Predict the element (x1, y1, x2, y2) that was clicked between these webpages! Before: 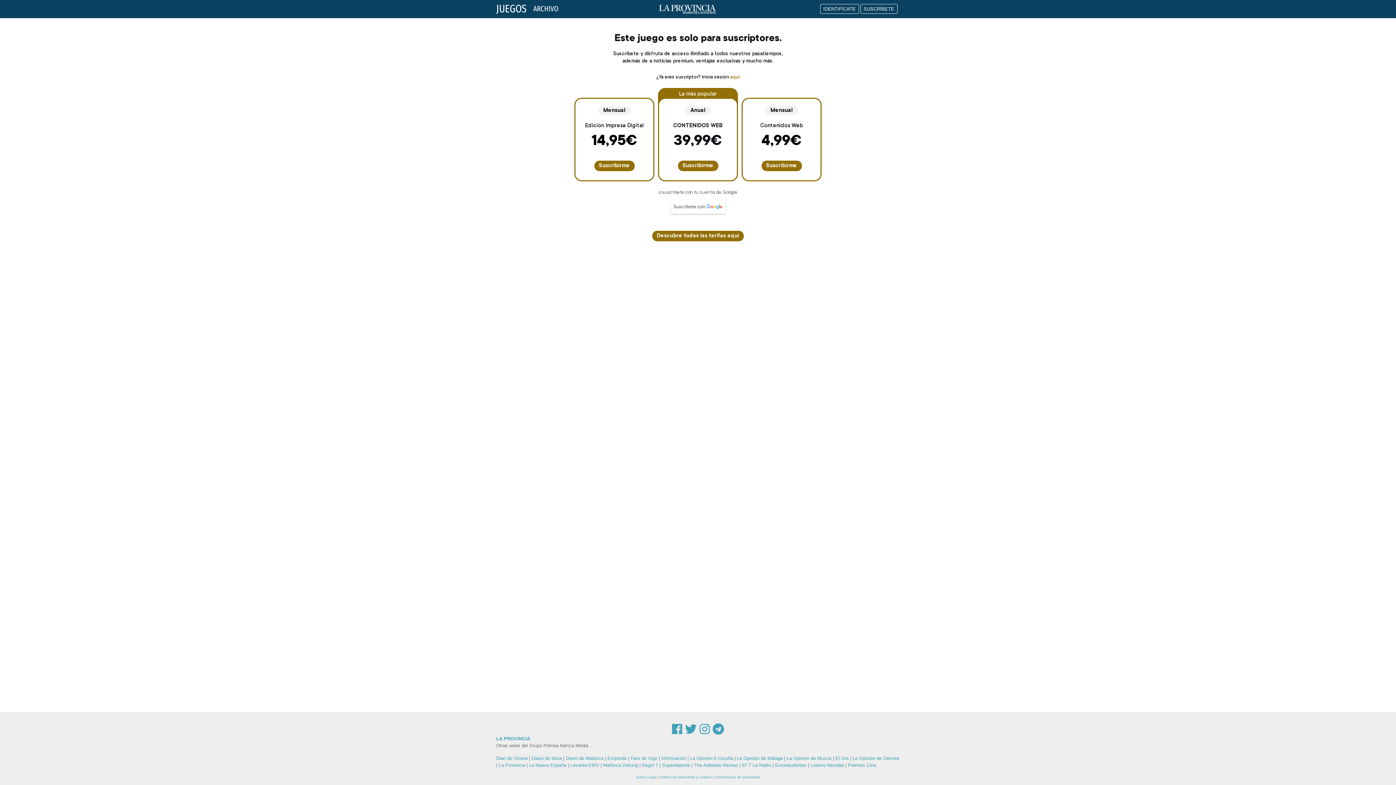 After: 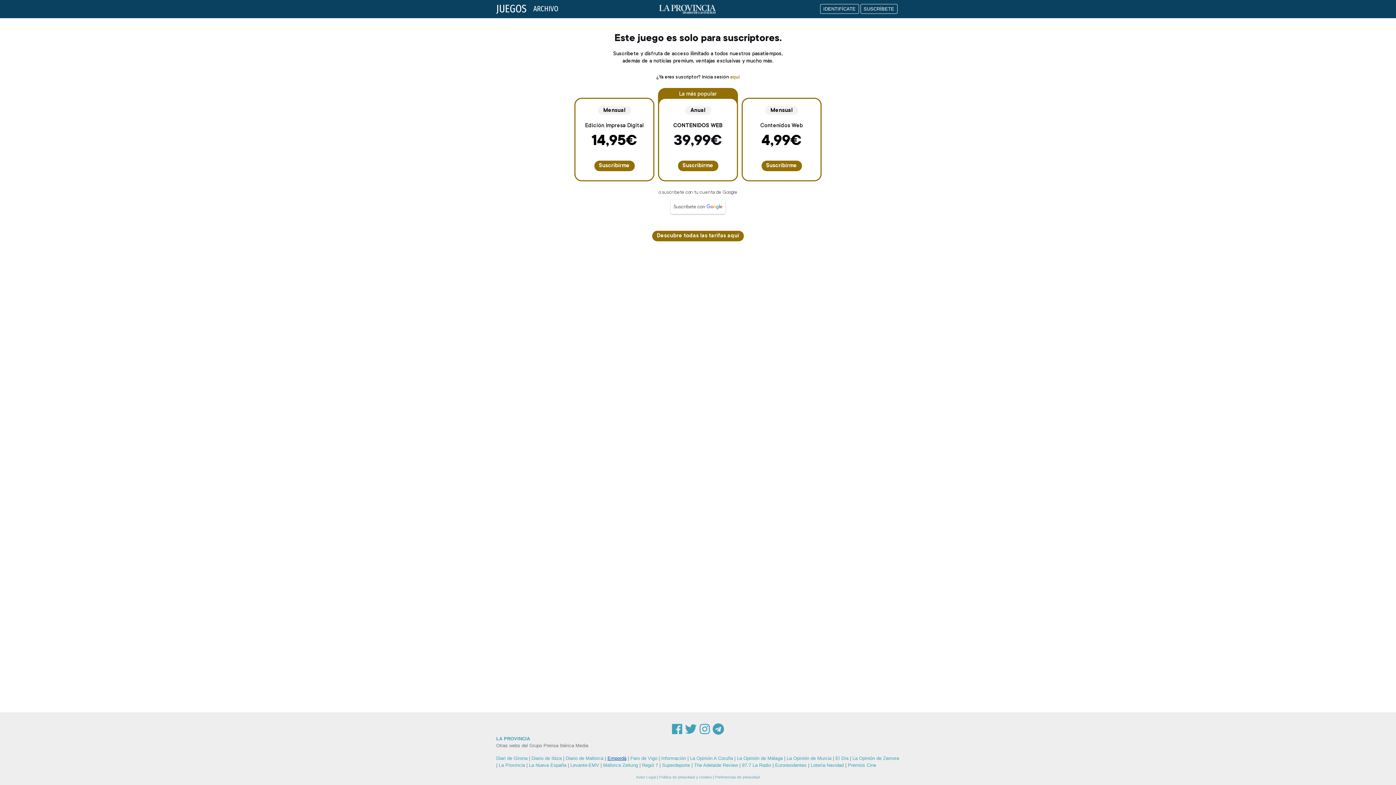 Action: bbox: (607, 756, 626, 761) label: Empordà